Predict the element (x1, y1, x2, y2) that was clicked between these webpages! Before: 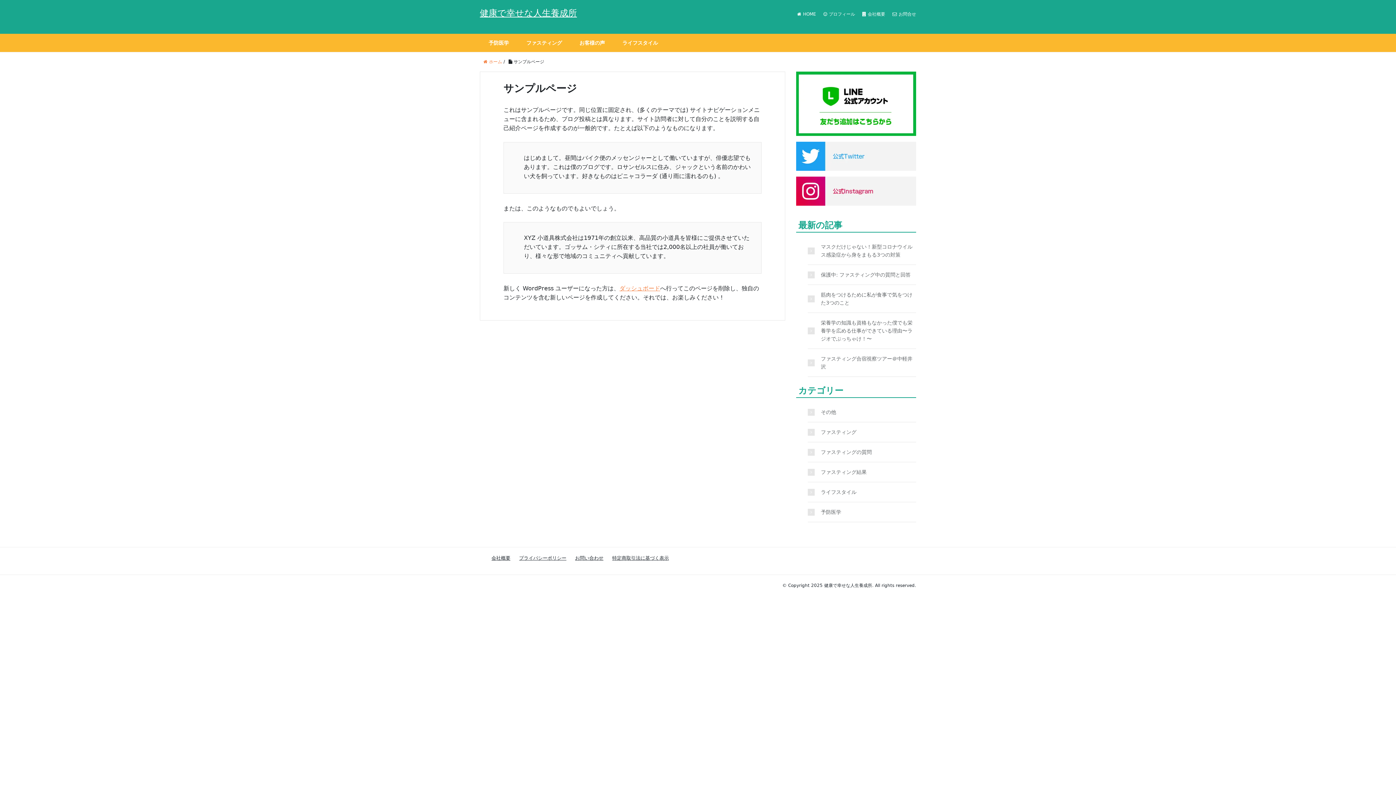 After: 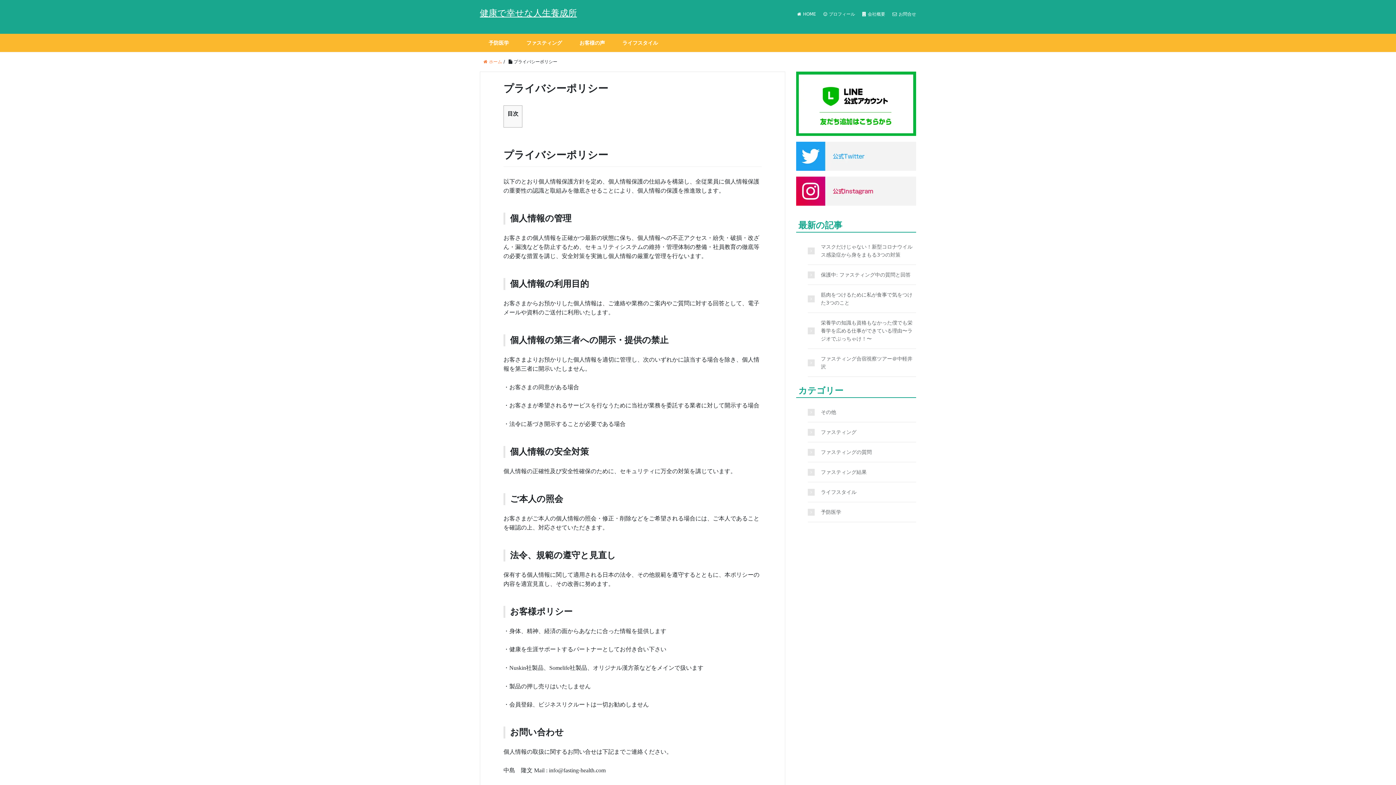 Action: bbox: (519, 555, 566, 561) label: プライバシーポリシー